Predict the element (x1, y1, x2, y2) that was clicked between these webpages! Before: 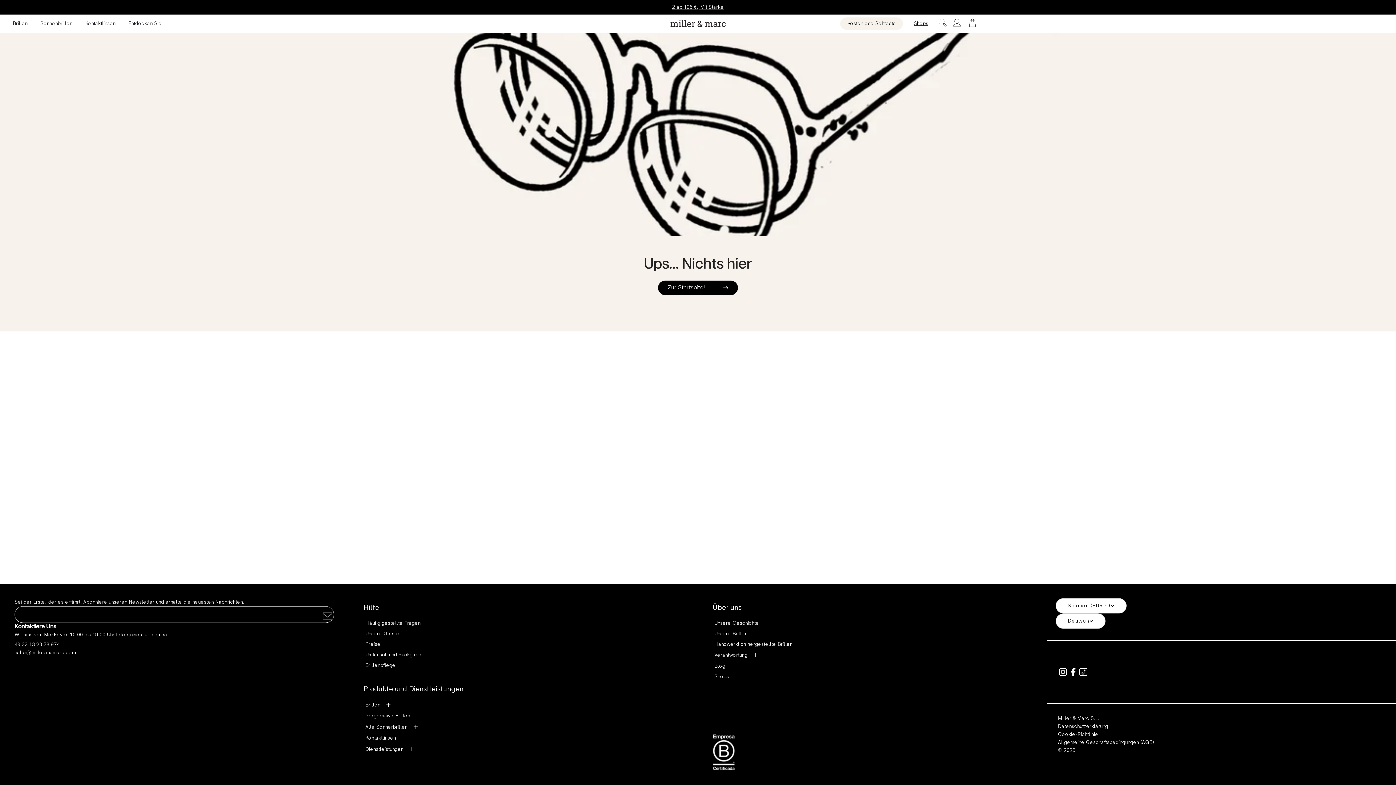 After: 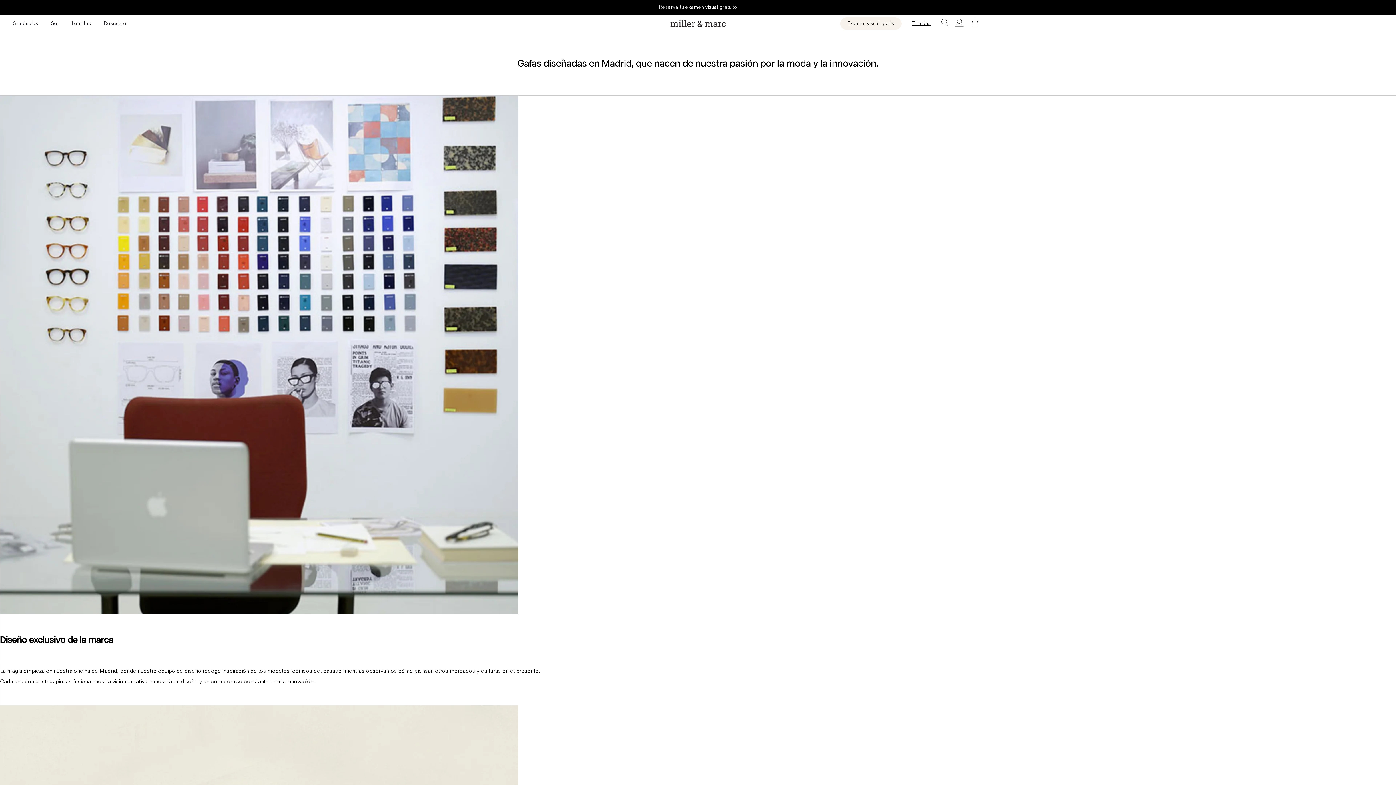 Action: label: Unsere Gläser bbox: (363, 629, 683, 638)